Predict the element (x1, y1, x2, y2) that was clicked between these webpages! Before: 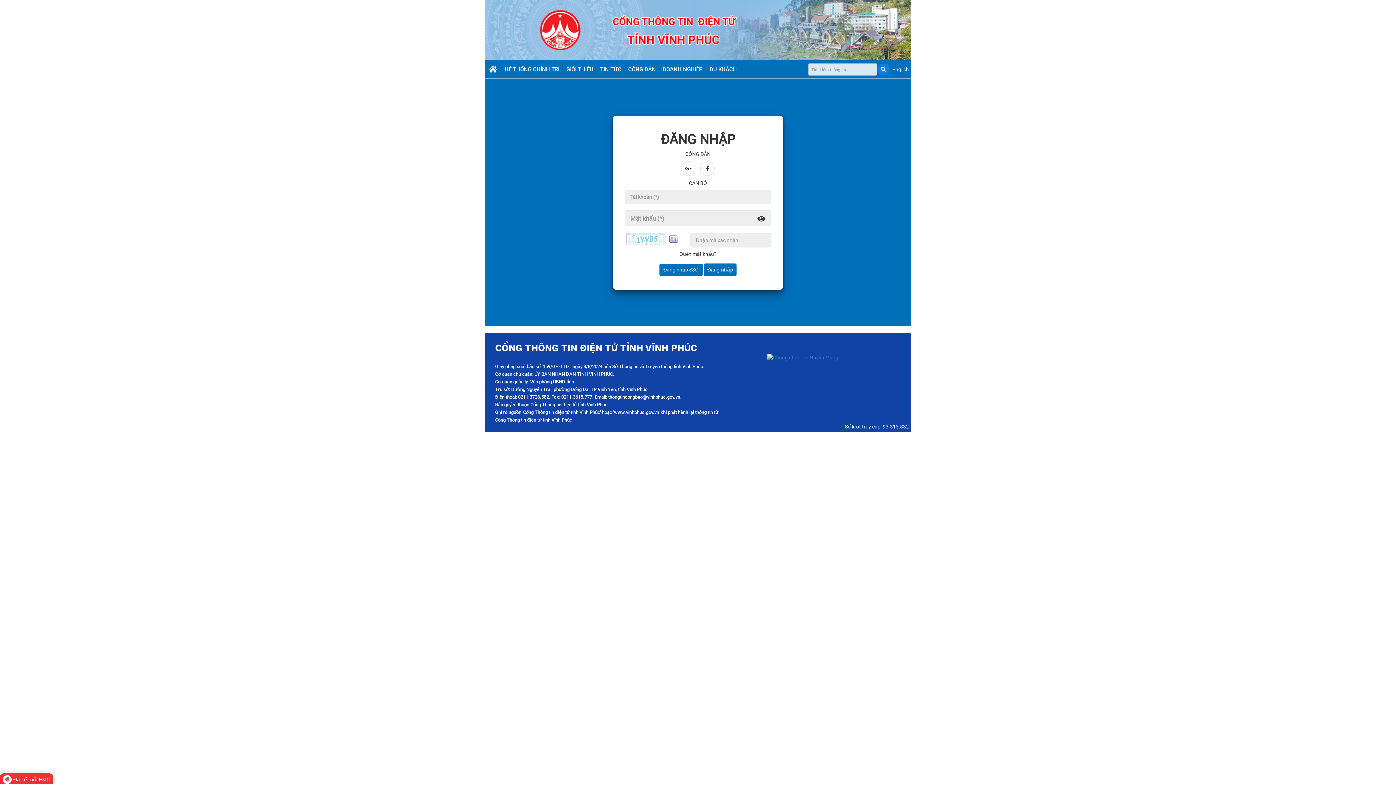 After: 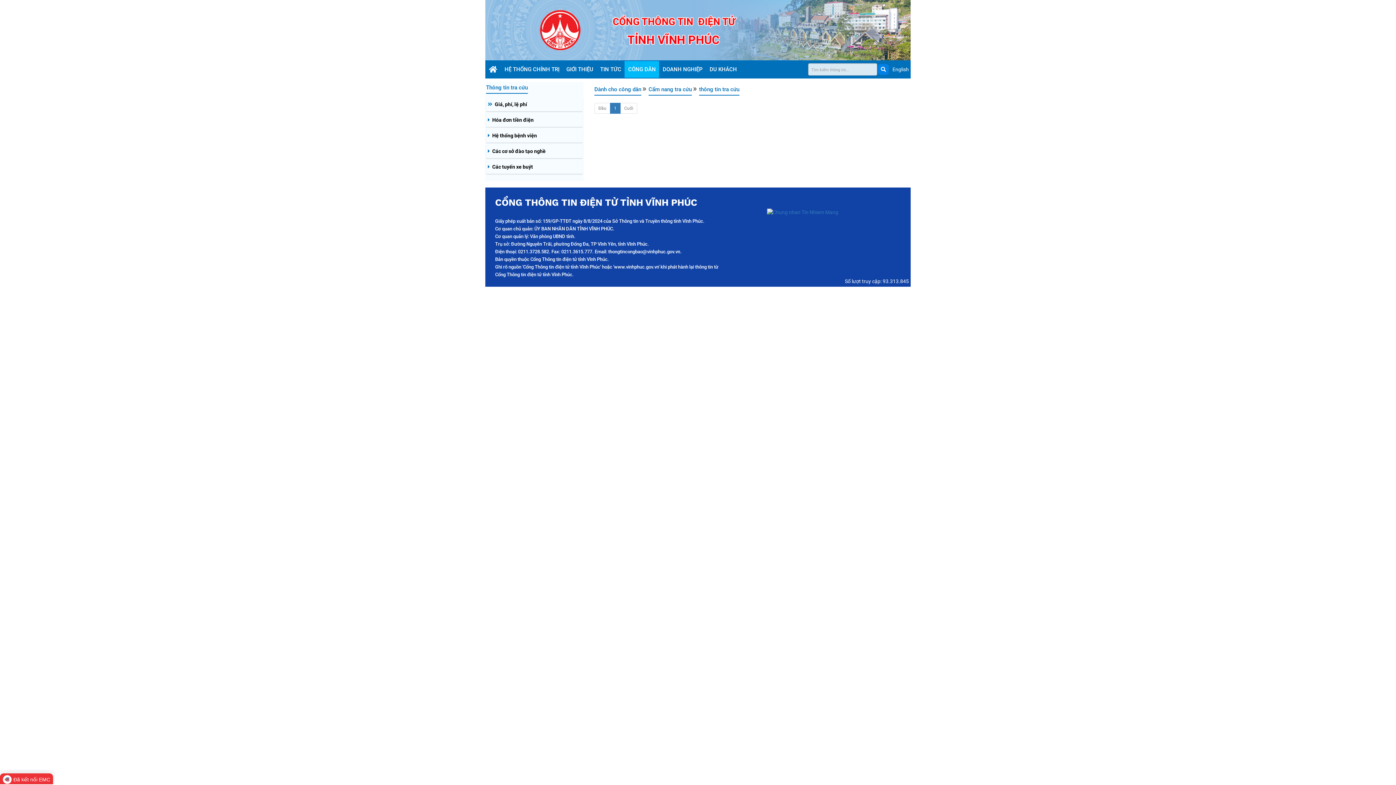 Action: label: CÔNG DÂN  bbox: (628, 66, 657, 72)